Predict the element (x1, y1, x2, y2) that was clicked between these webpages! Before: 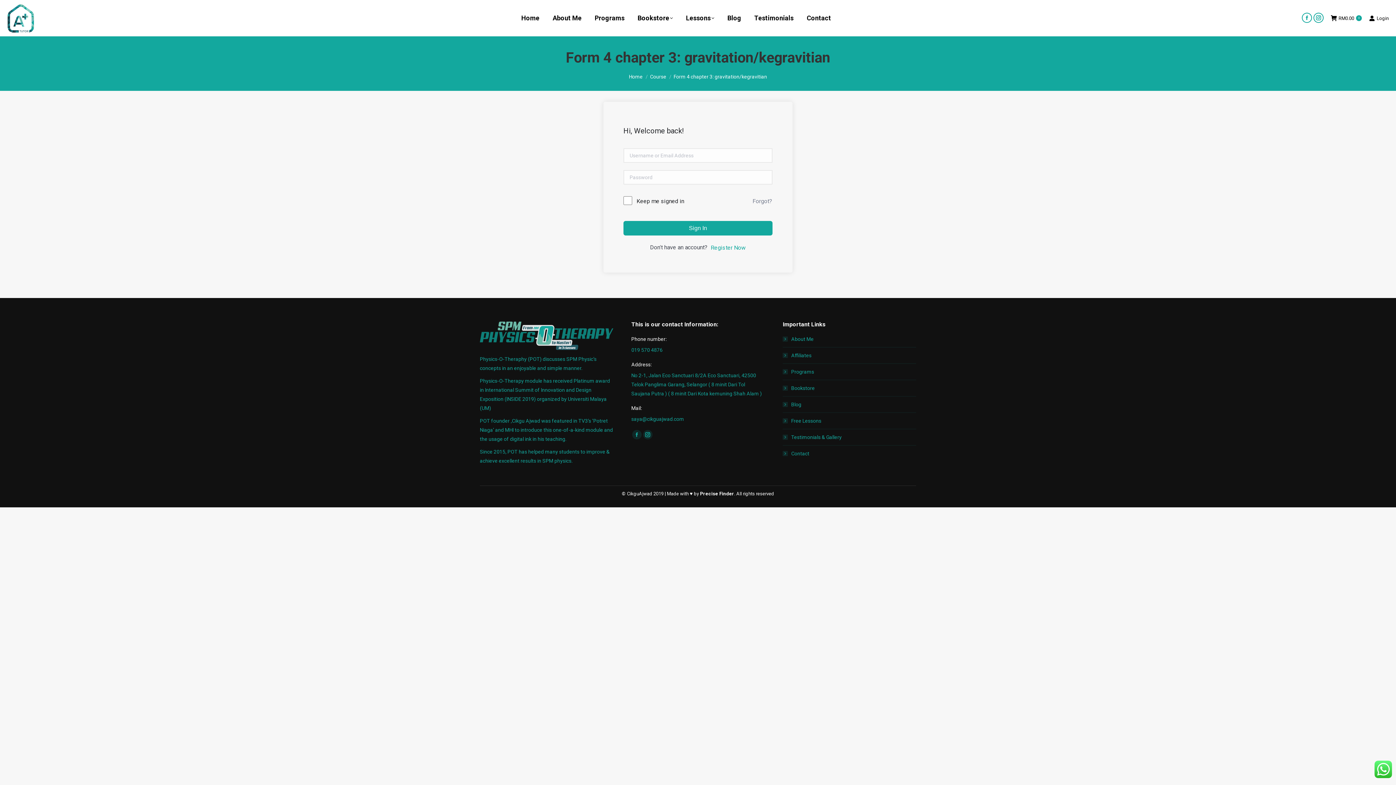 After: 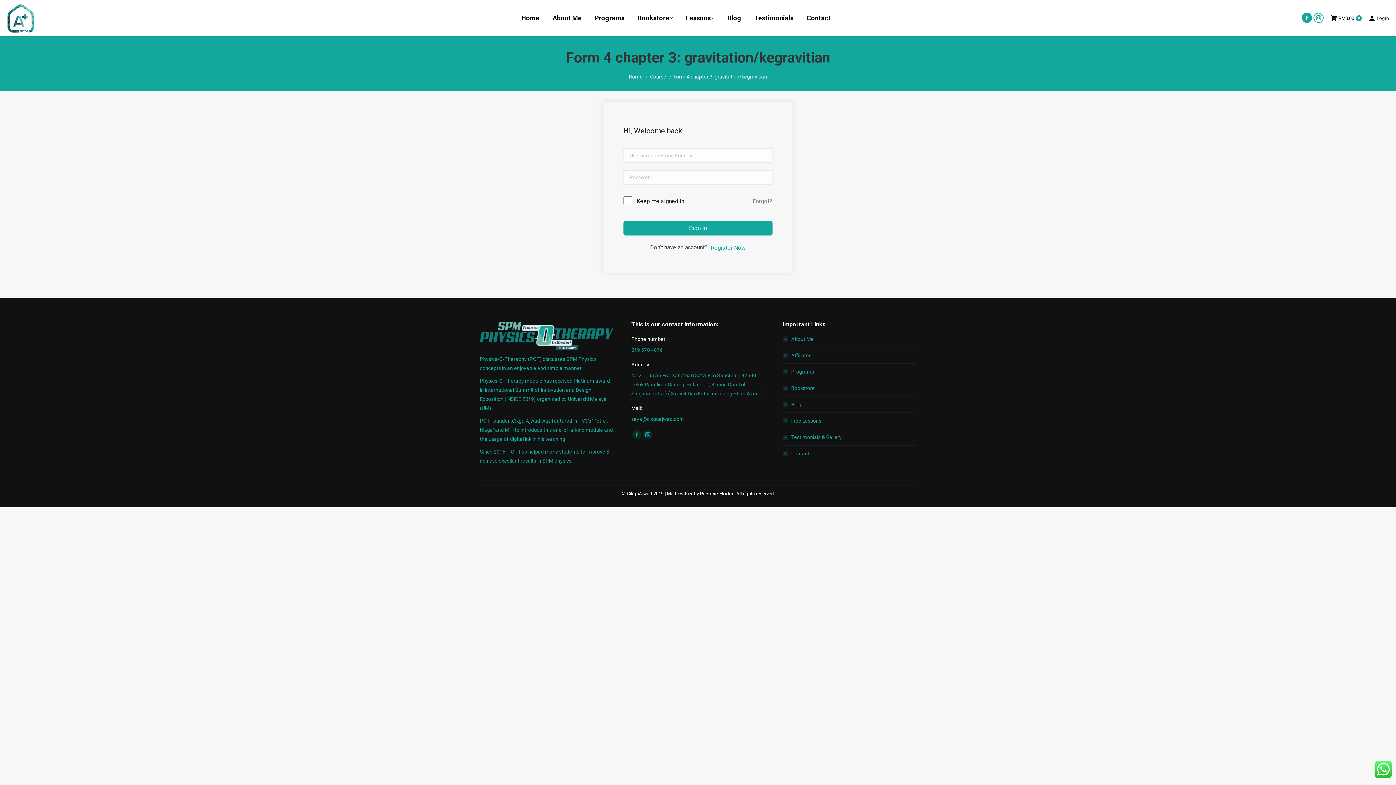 Action: bbox: (1302, 12, 1312, 22) label: Facebook page opens in new window